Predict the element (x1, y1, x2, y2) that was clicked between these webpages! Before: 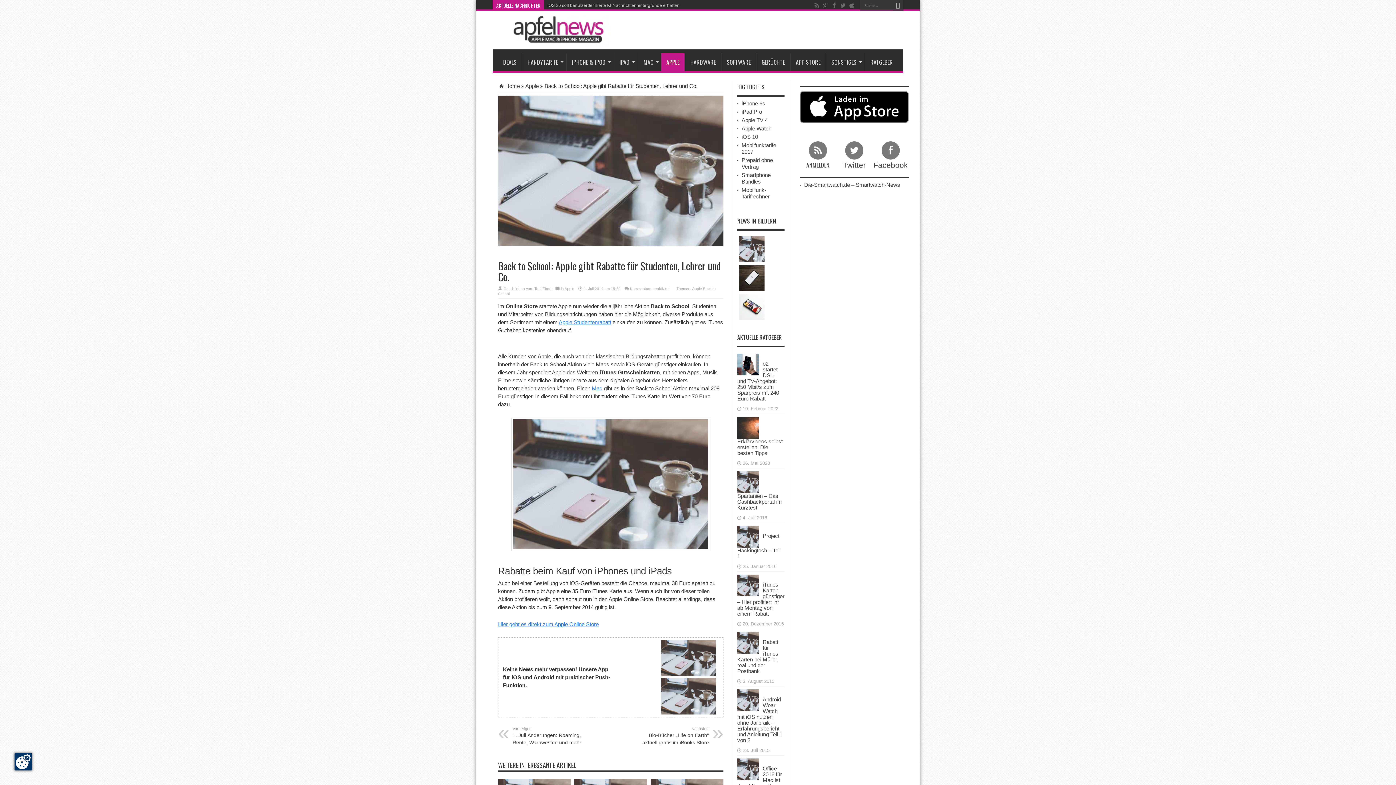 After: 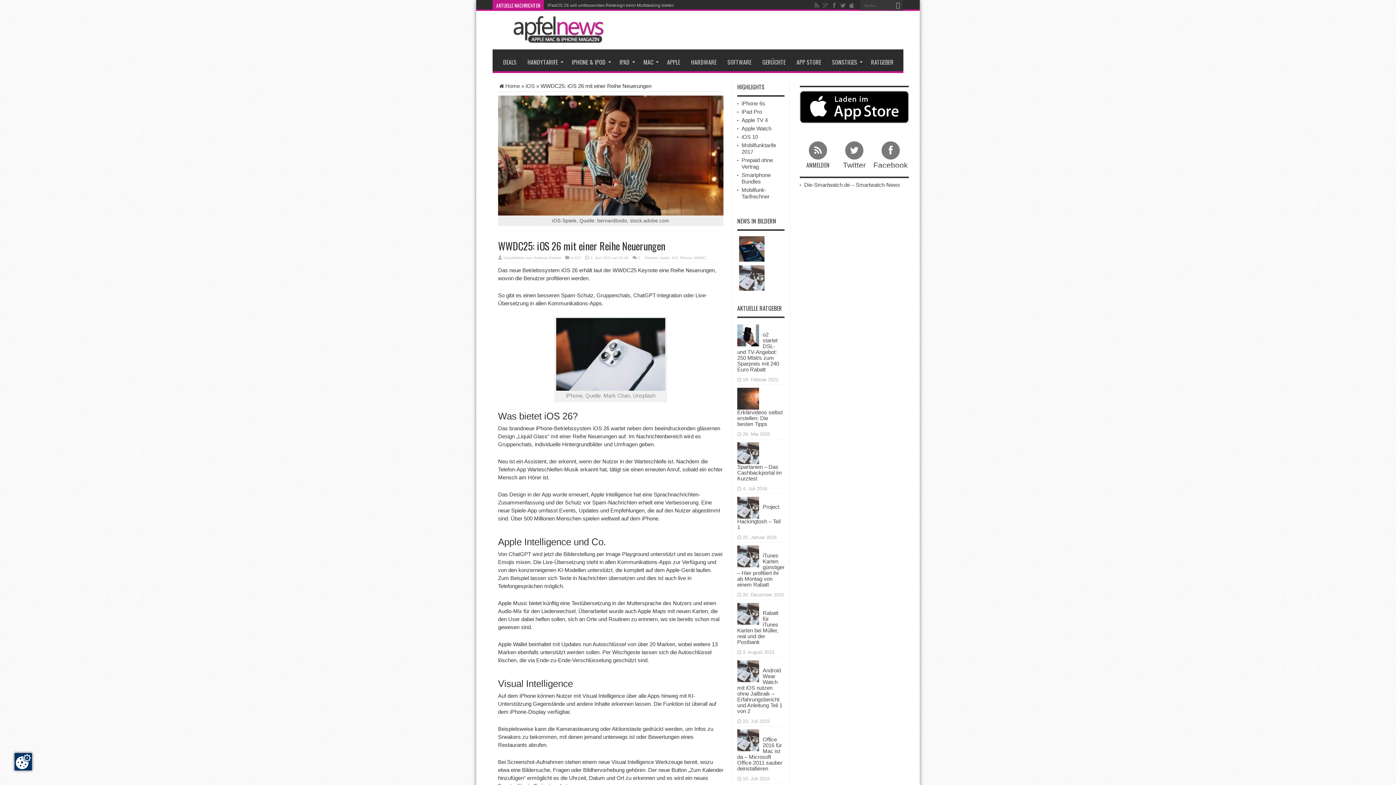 Action: label: WWDC25: iOS 26 mit einer Reihe Neuerungen bbox: (547, 0, 640, 10)